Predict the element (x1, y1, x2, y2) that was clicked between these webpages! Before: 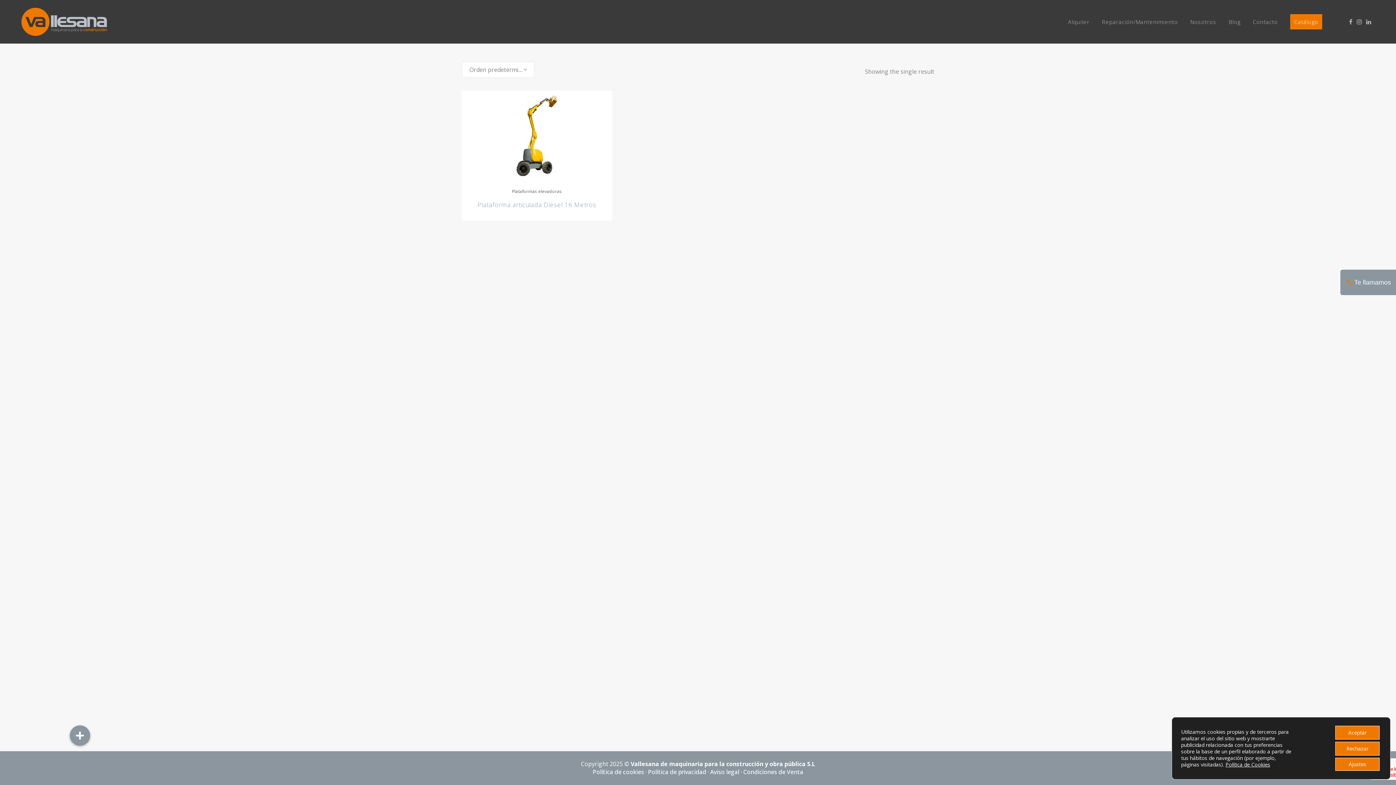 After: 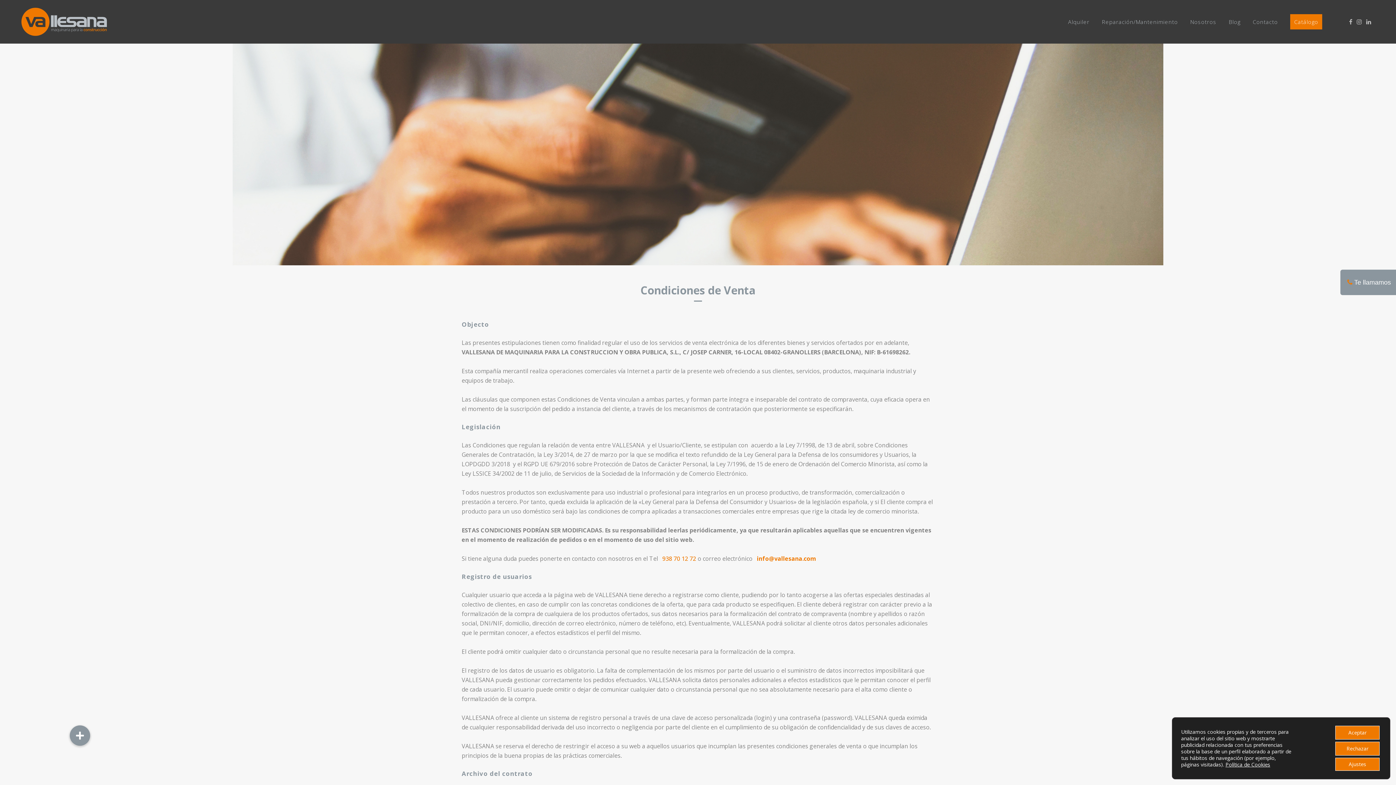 Action: bbox: (743, 768, 803, 776) label: Condiciones de Venta